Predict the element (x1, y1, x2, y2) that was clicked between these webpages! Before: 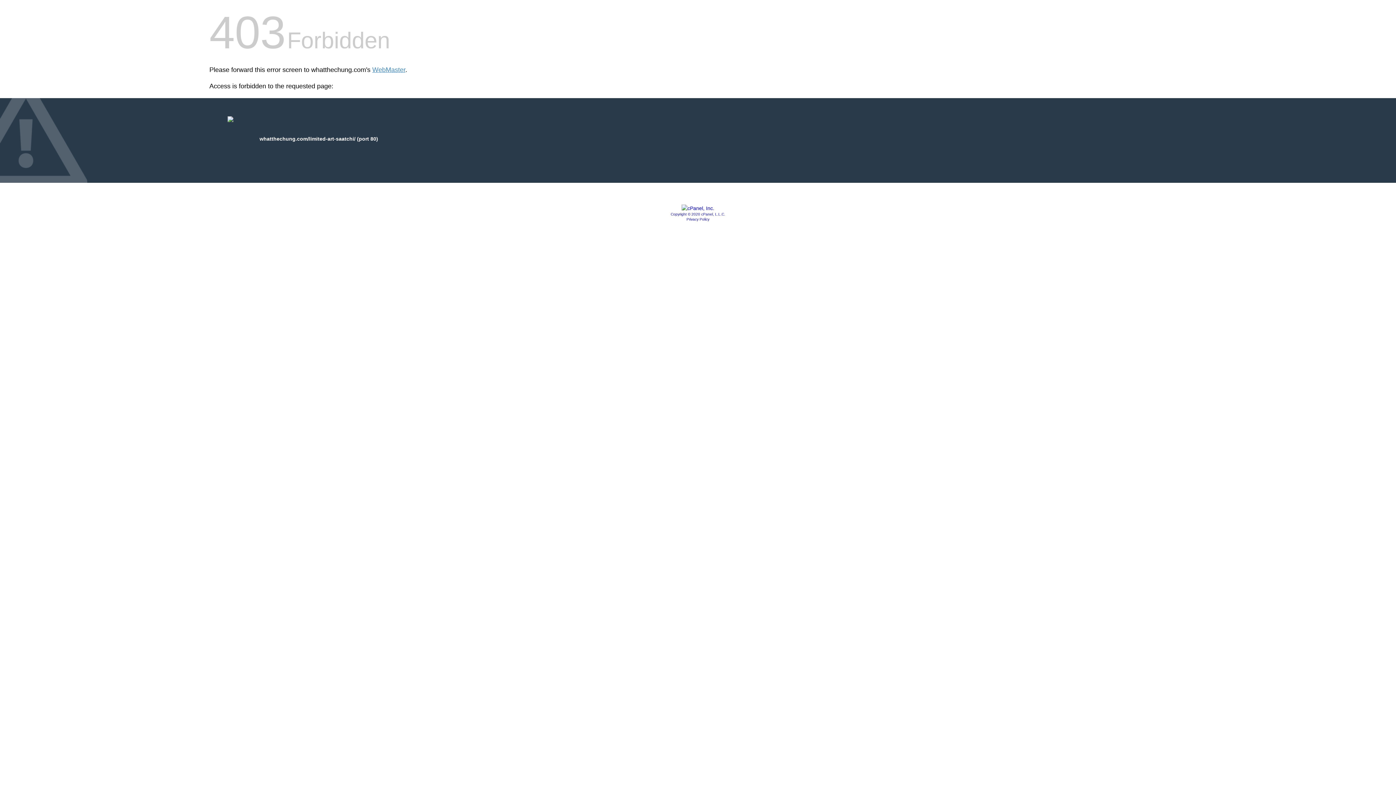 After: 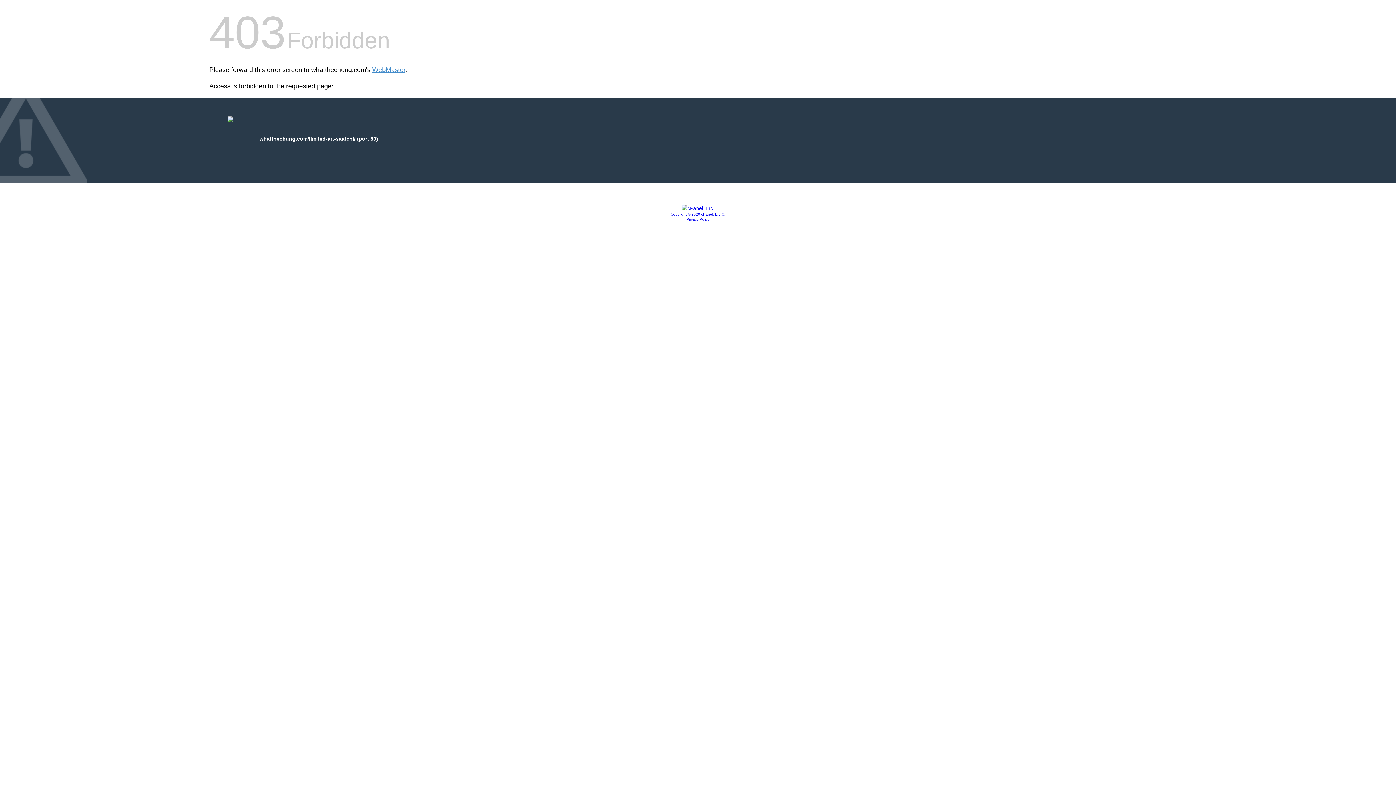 Action: label: Privacy Policy bbox: (686, 217, 709, 221)